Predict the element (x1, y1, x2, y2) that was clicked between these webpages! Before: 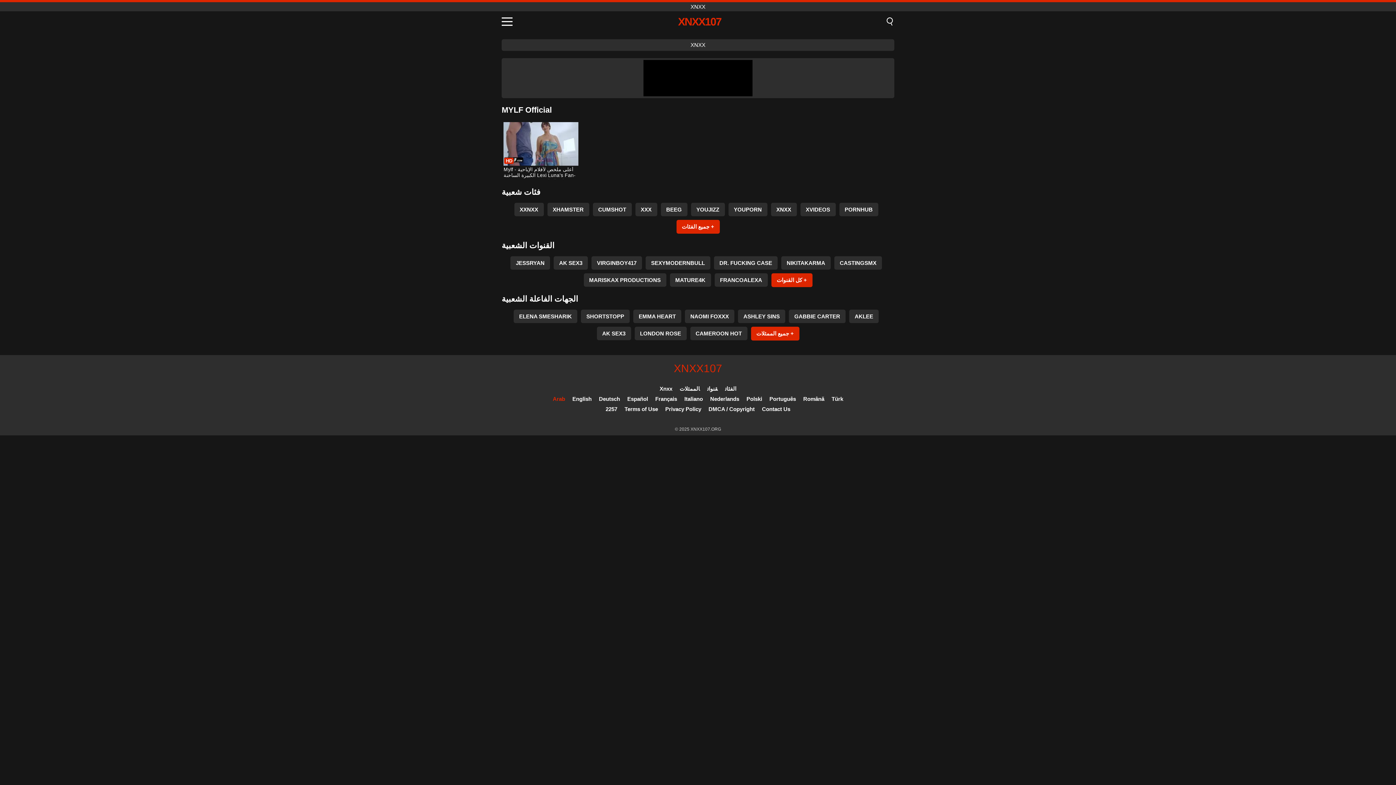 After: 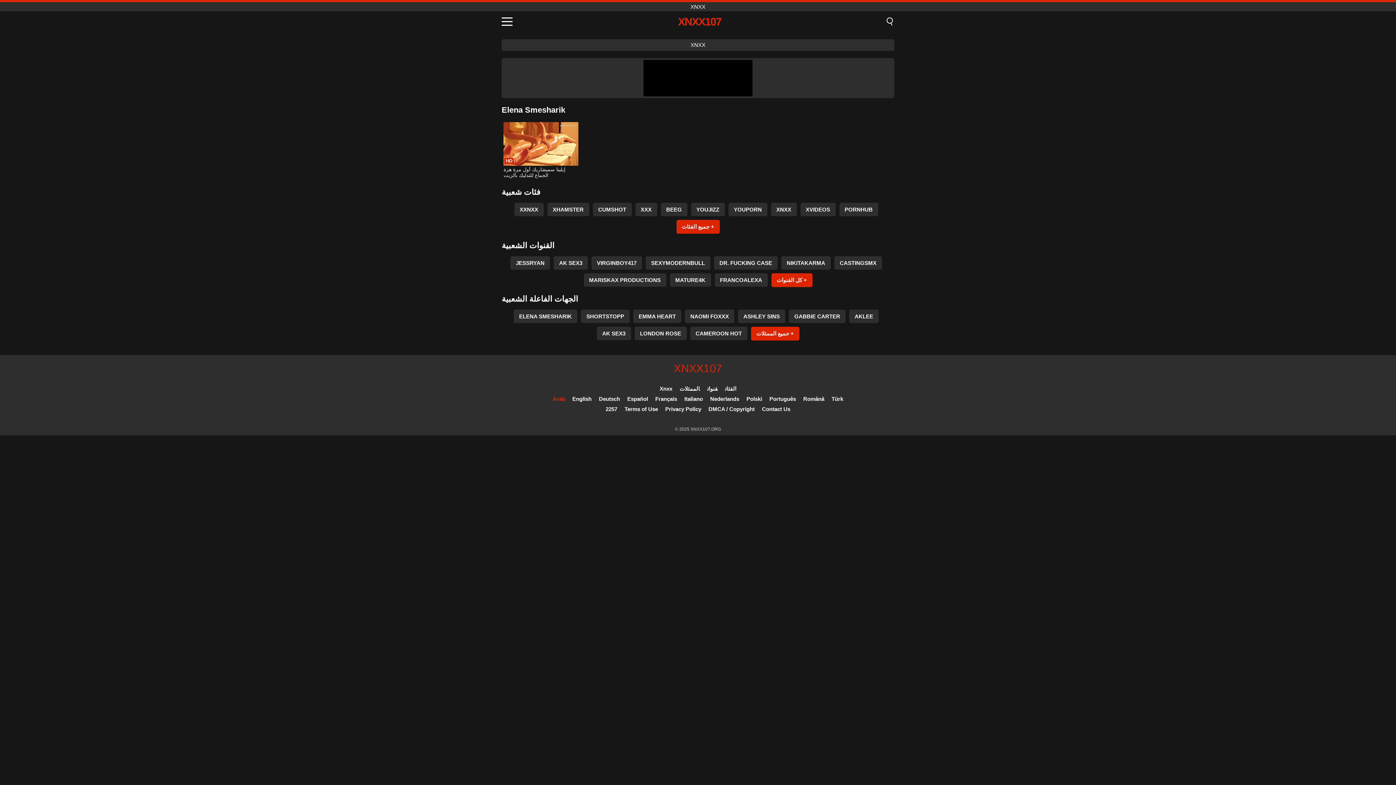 Action: label: ELENA SMESHARIK bbox: (513, 309, 577, 323)